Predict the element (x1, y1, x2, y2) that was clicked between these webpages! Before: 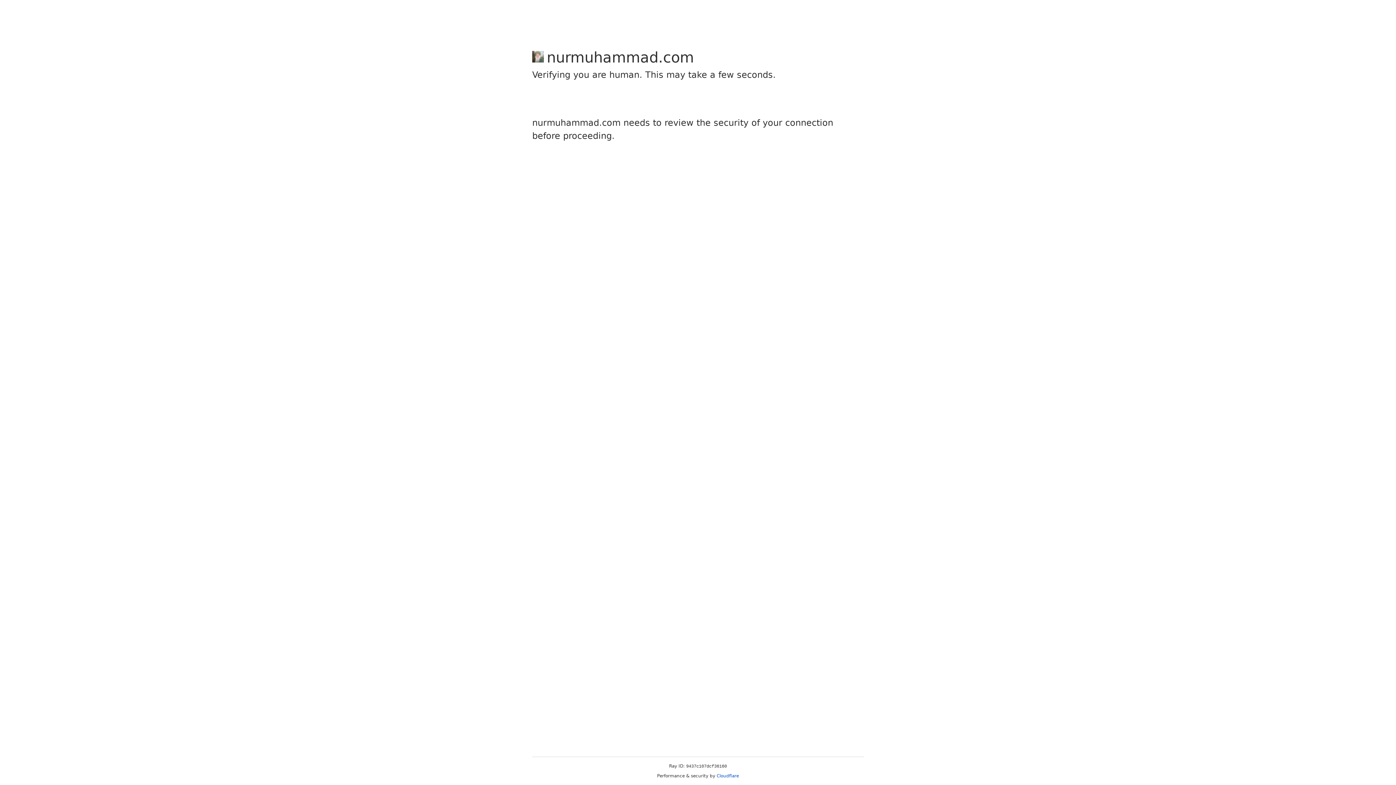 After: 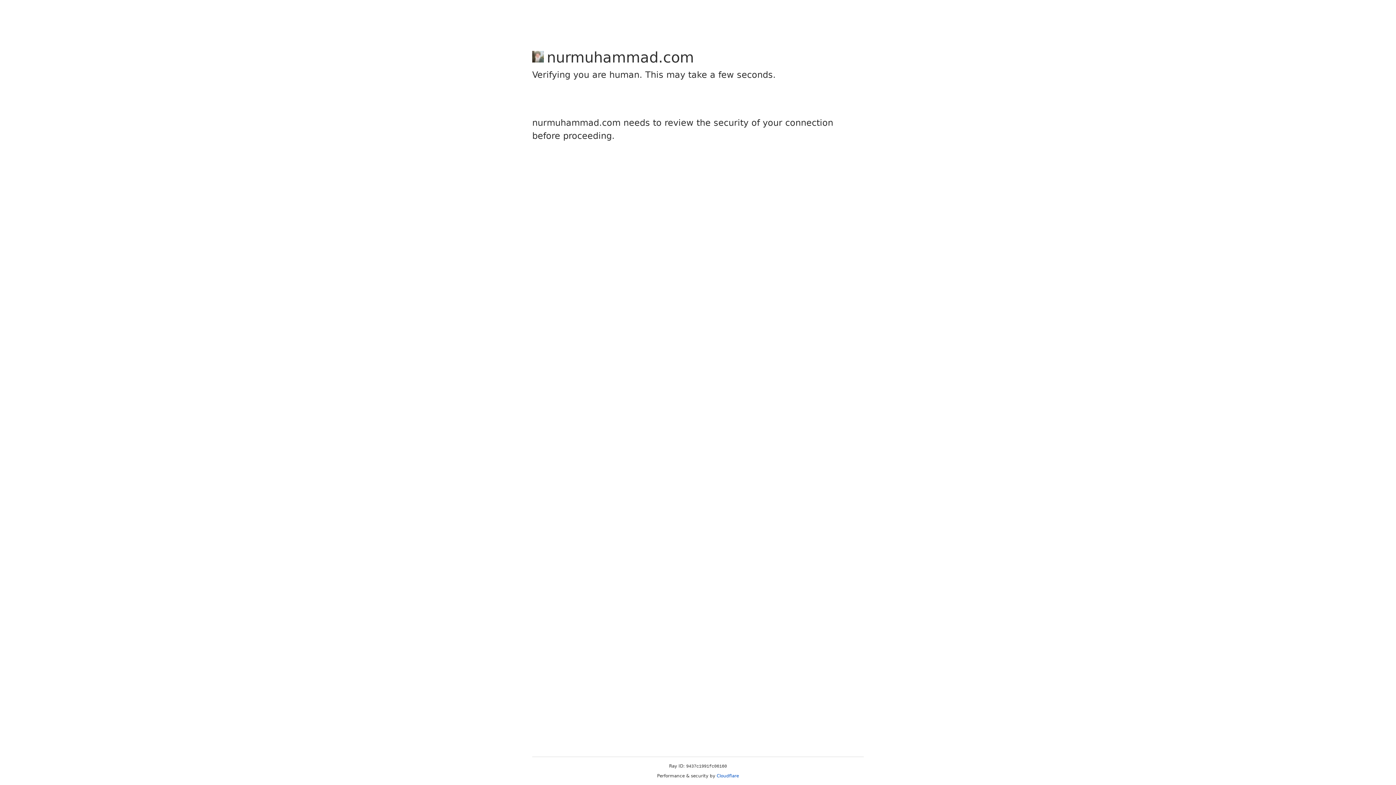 Action: bbox: (716, 773, 739, 778) label: Cloudflare